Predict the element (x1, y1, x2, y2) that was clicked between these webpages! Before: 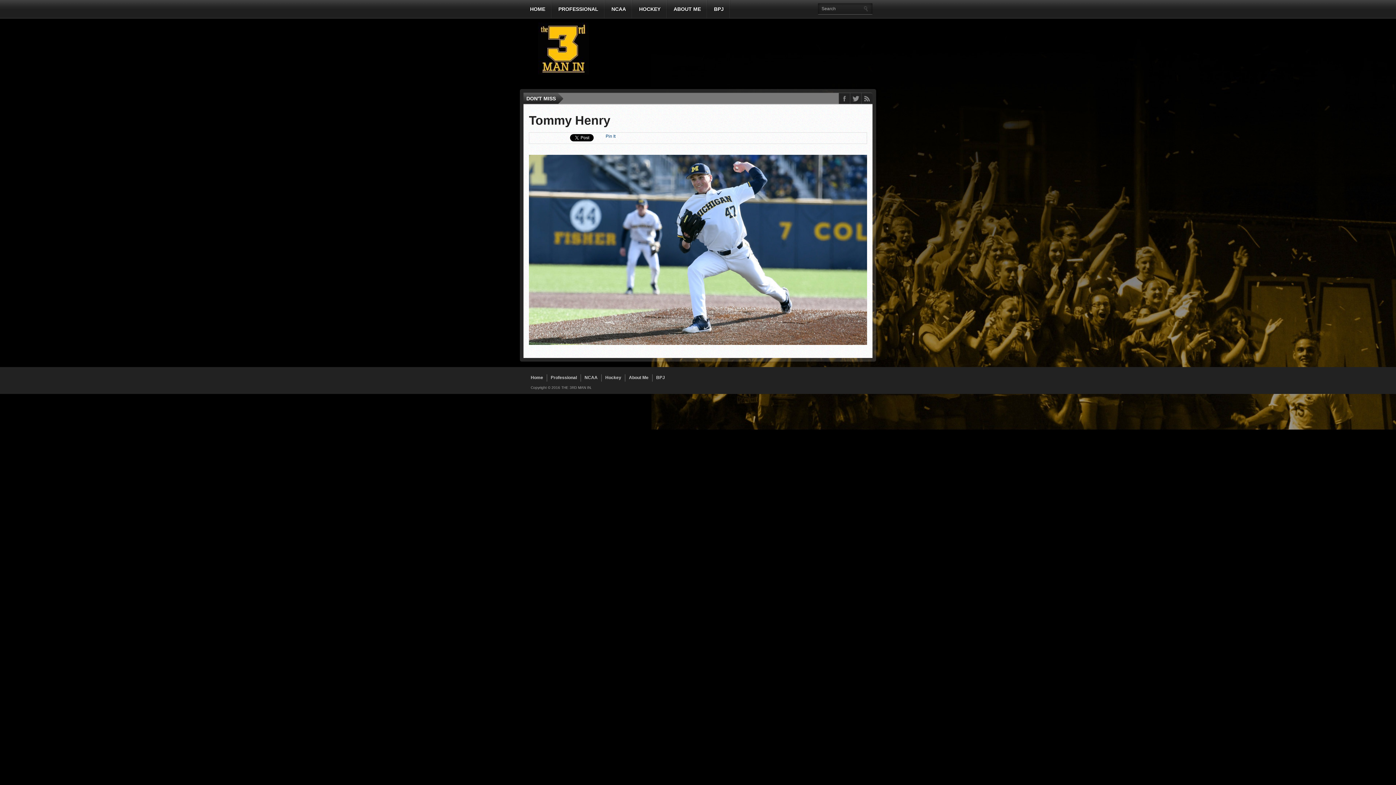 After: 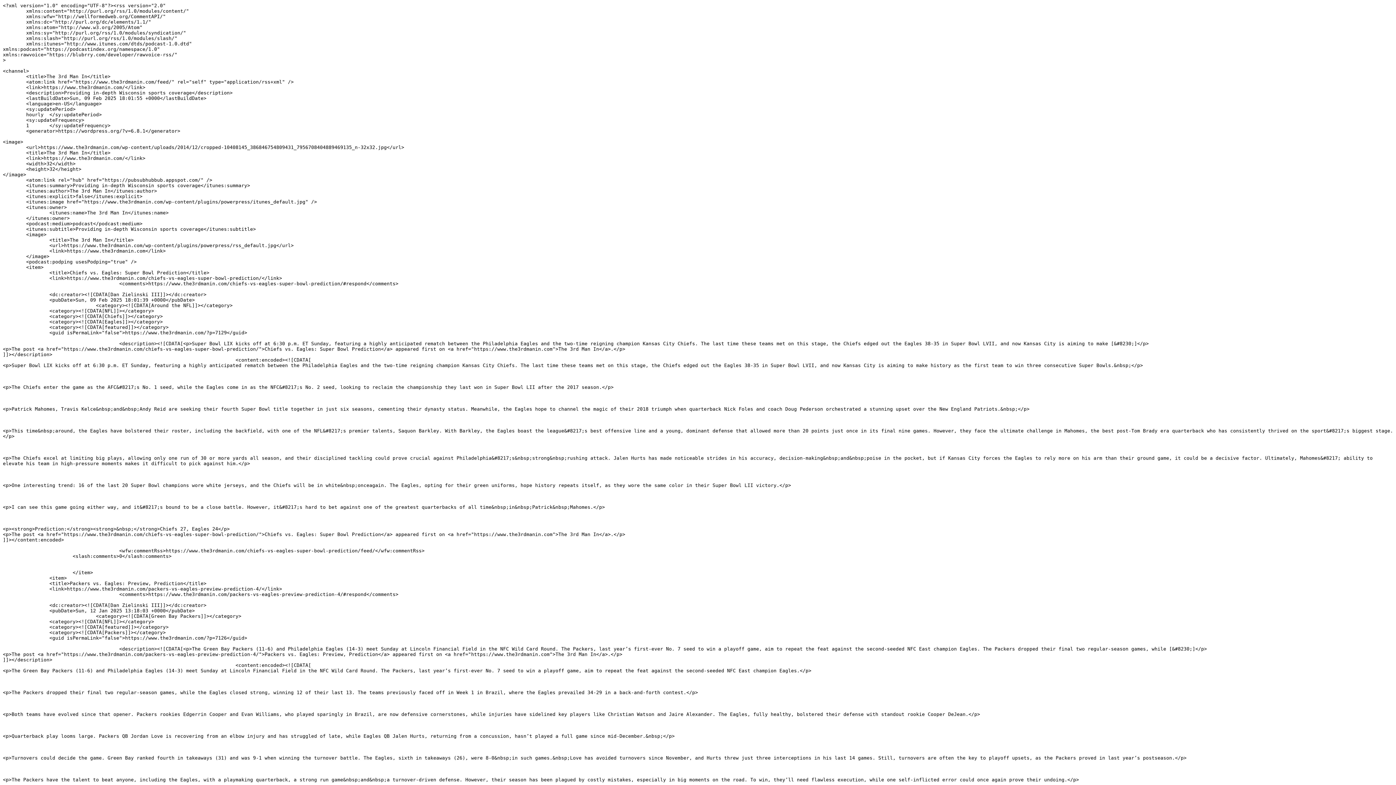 Action: bbox: (861, 93, 872, 104)